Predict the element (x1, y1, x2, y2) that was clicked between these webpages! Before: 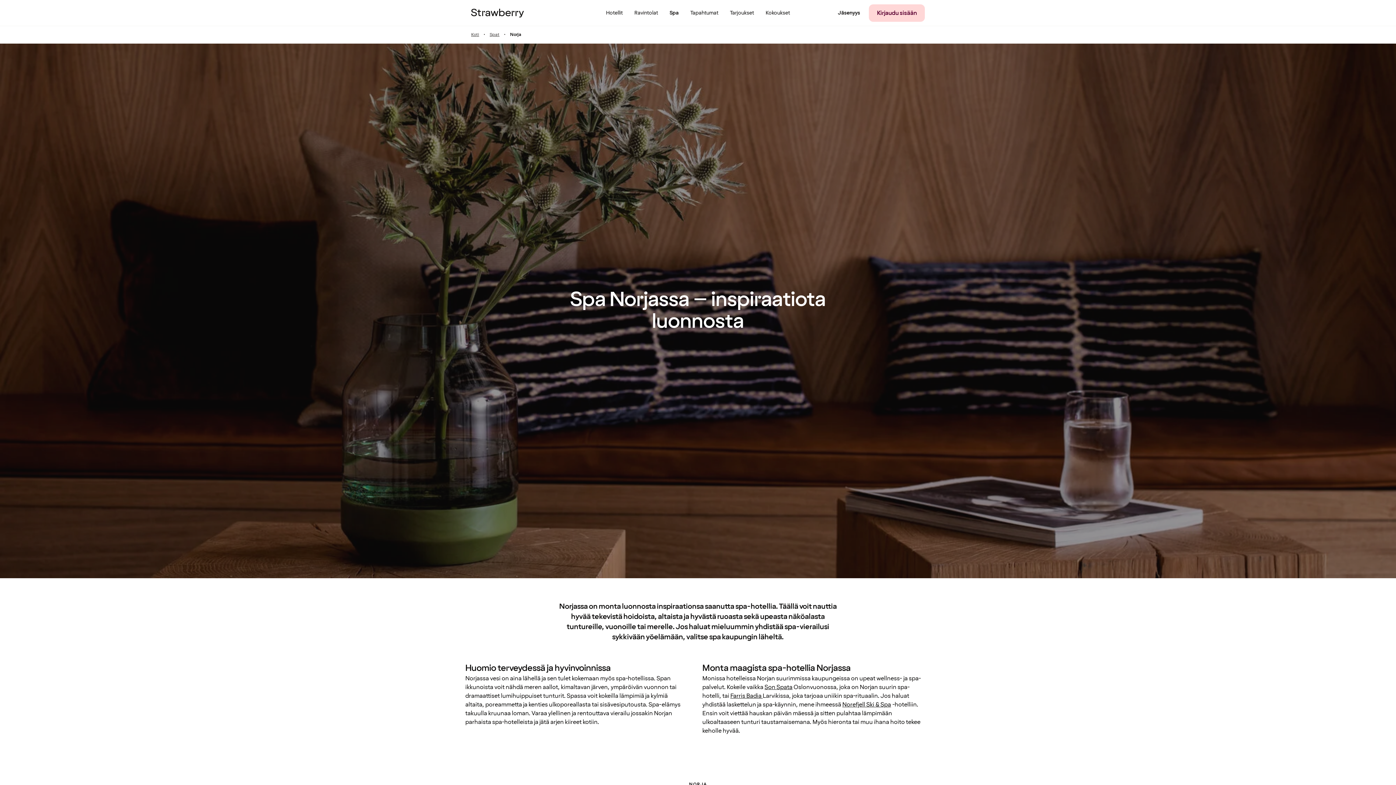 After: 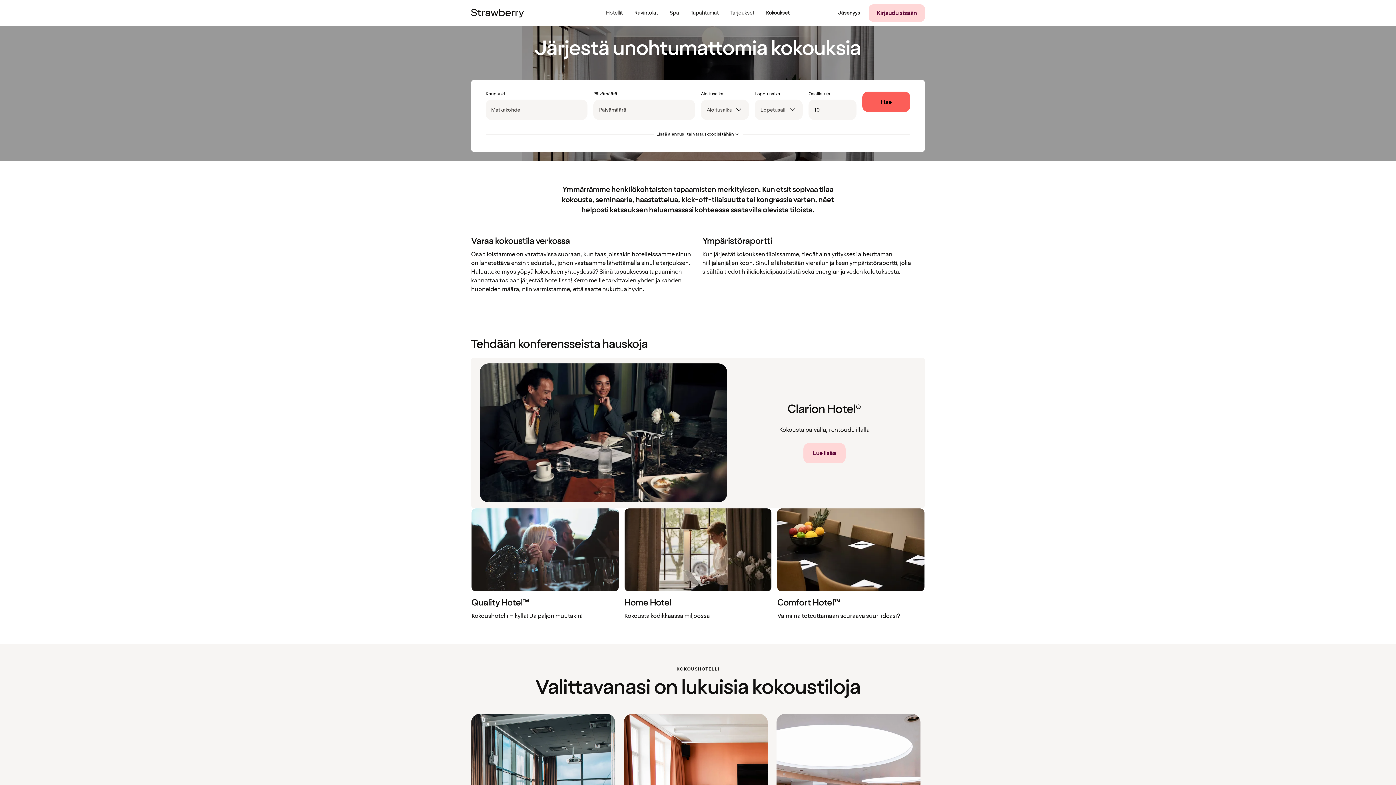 Action: bbox: (760, 0, 796, 26) label: Kokoukset